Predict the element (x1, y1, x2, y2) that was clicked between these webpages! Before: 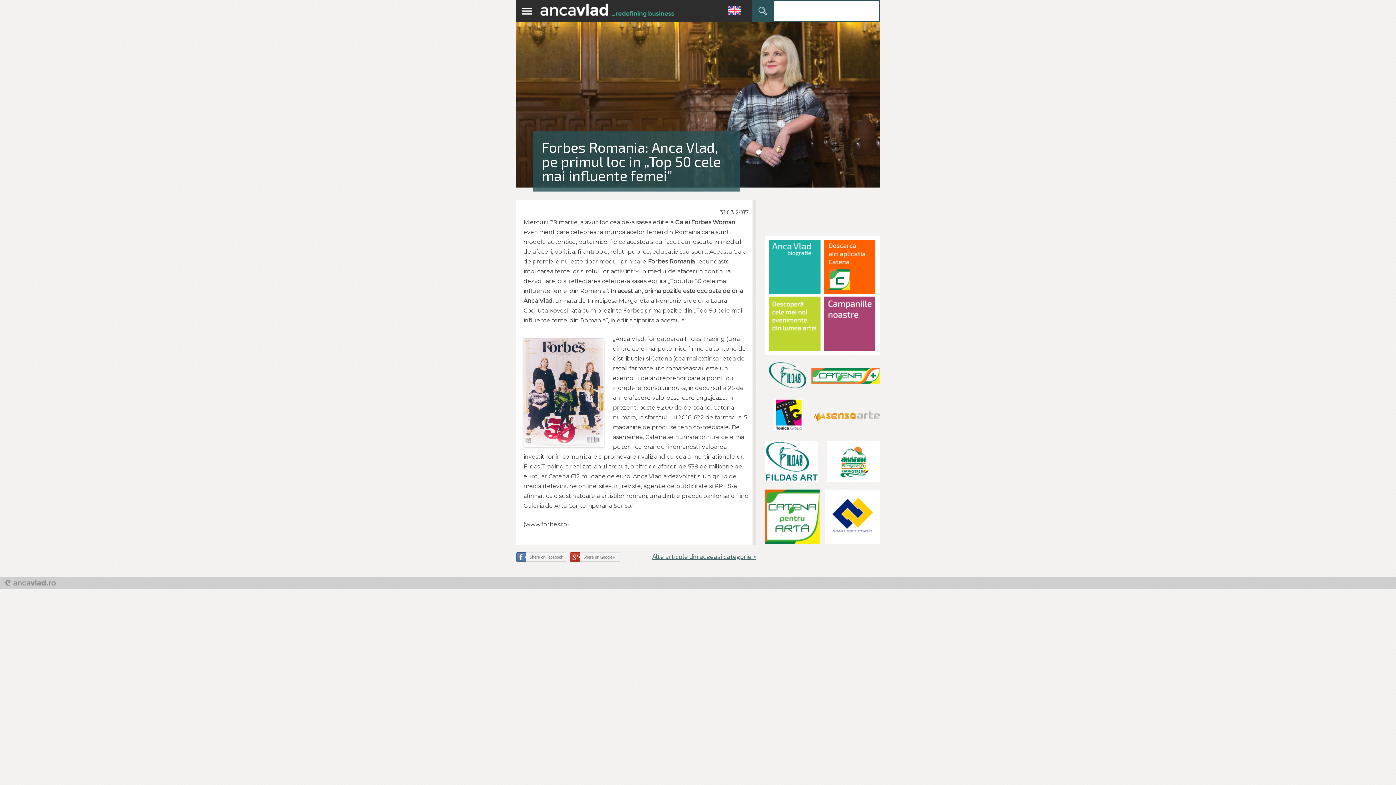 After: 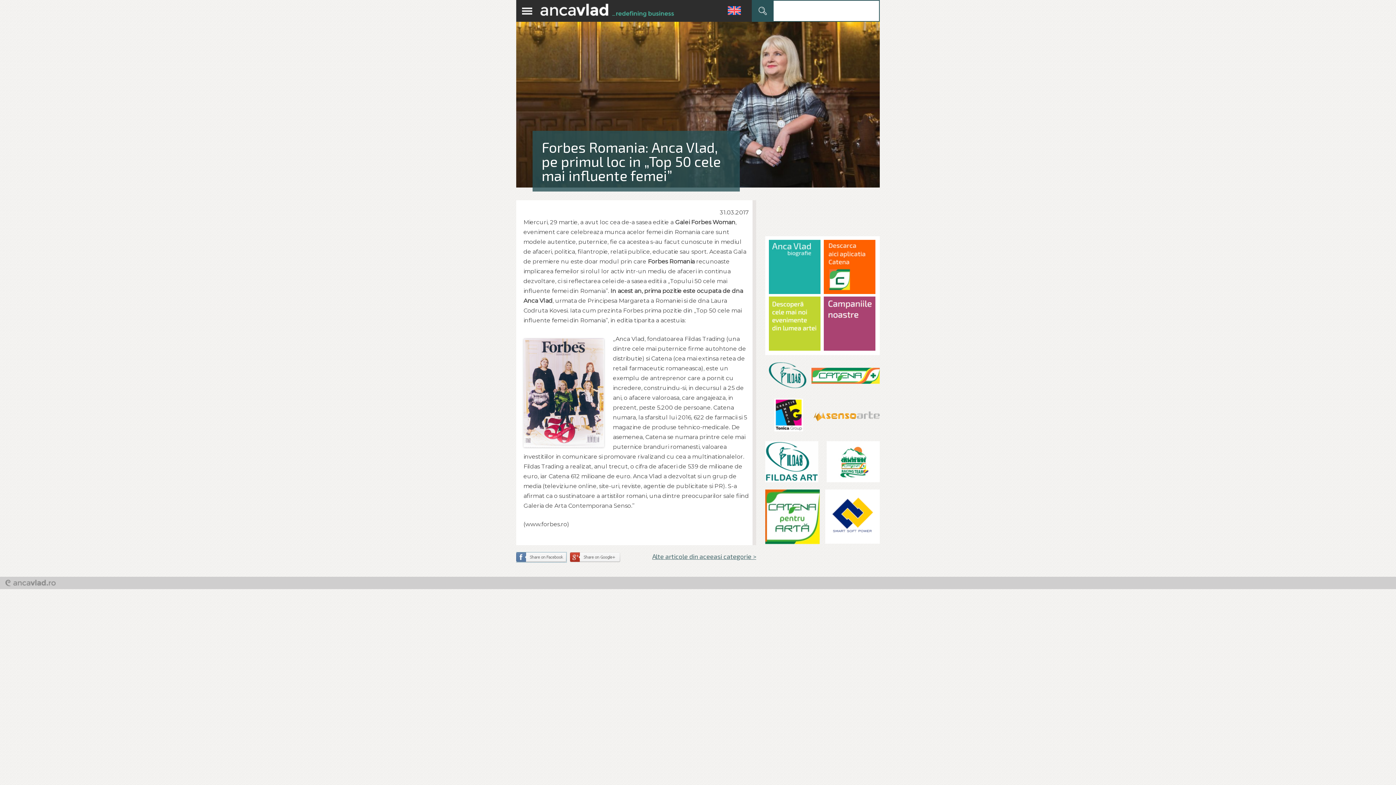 Action: bbox: (516, 552, 566, 562)